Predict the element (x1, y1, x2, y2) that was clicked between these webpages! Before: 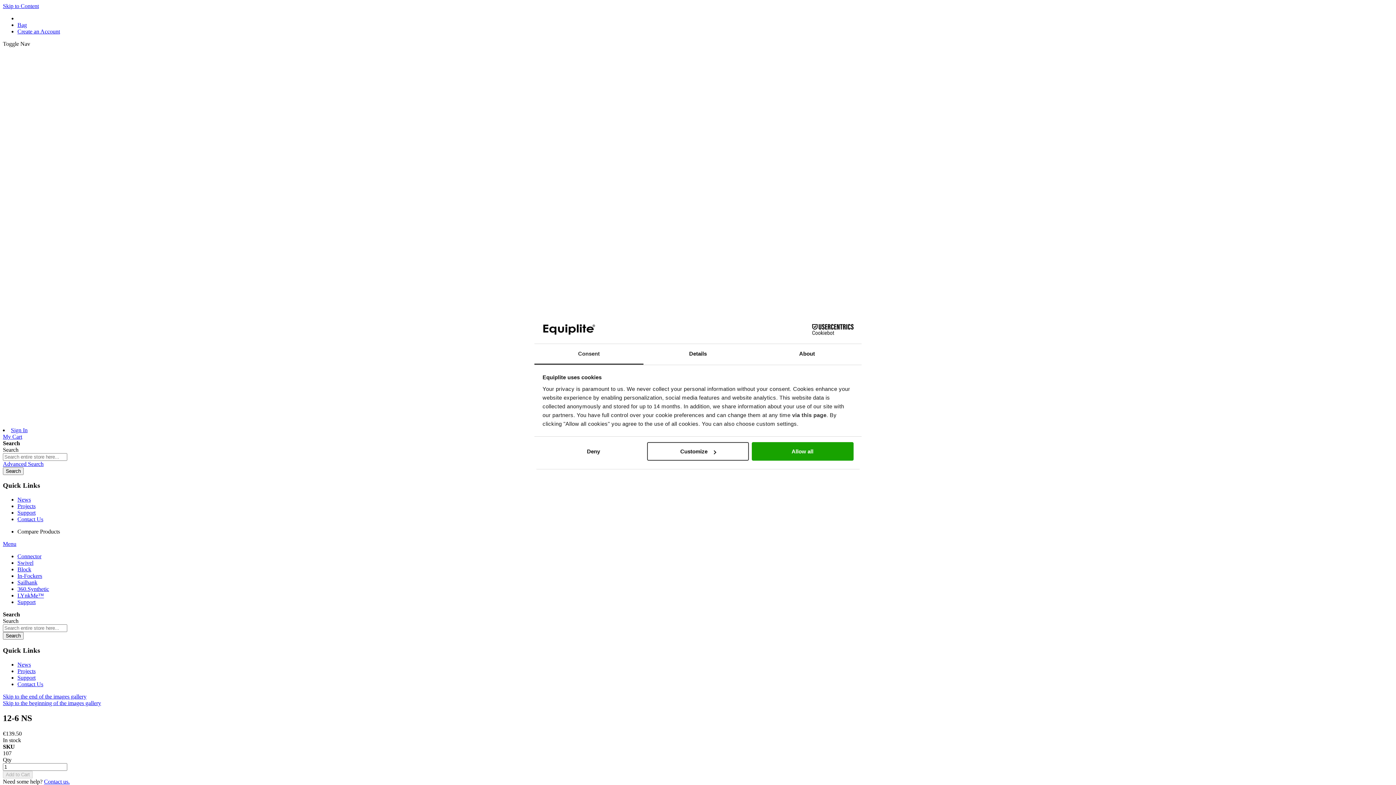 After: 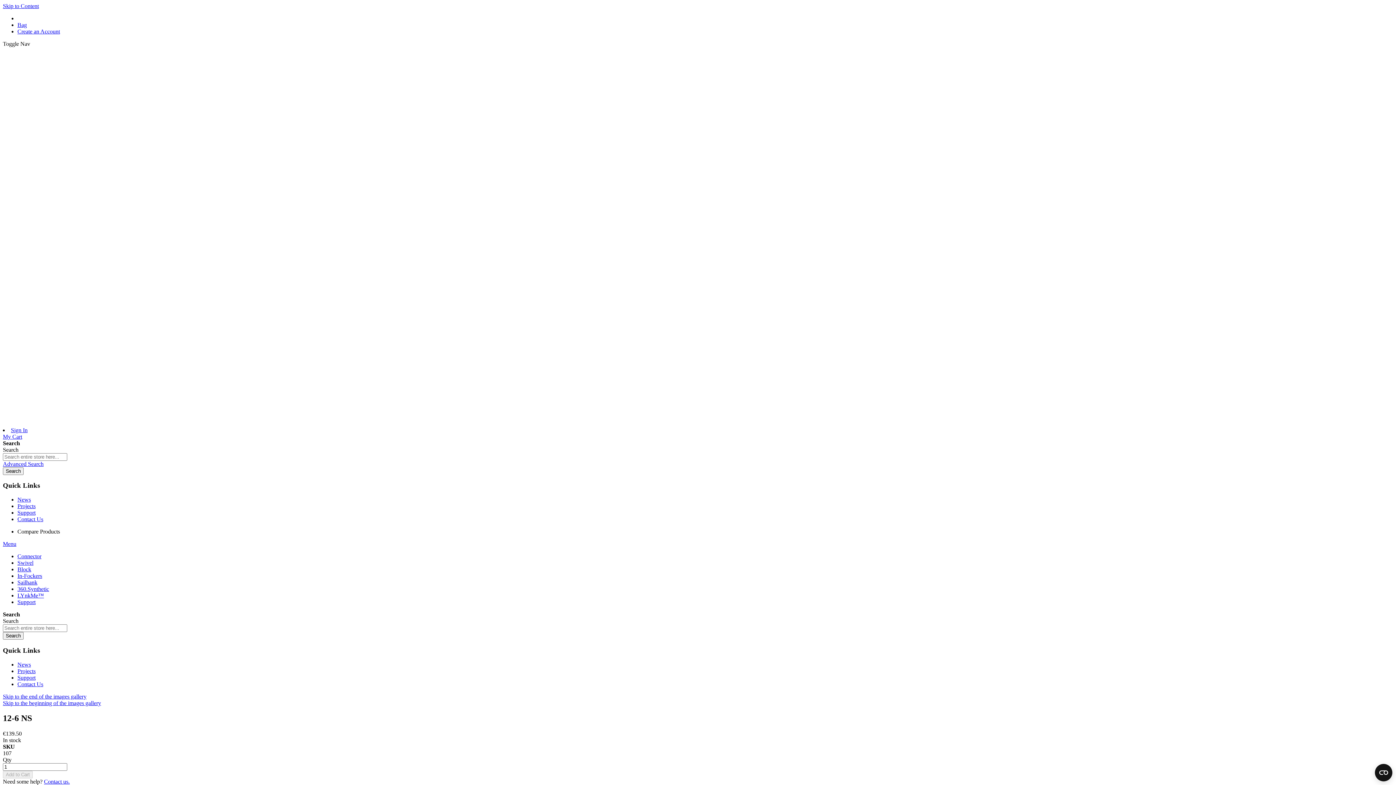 Action: label: Allow all bbox: (751, 442, 853, 461)